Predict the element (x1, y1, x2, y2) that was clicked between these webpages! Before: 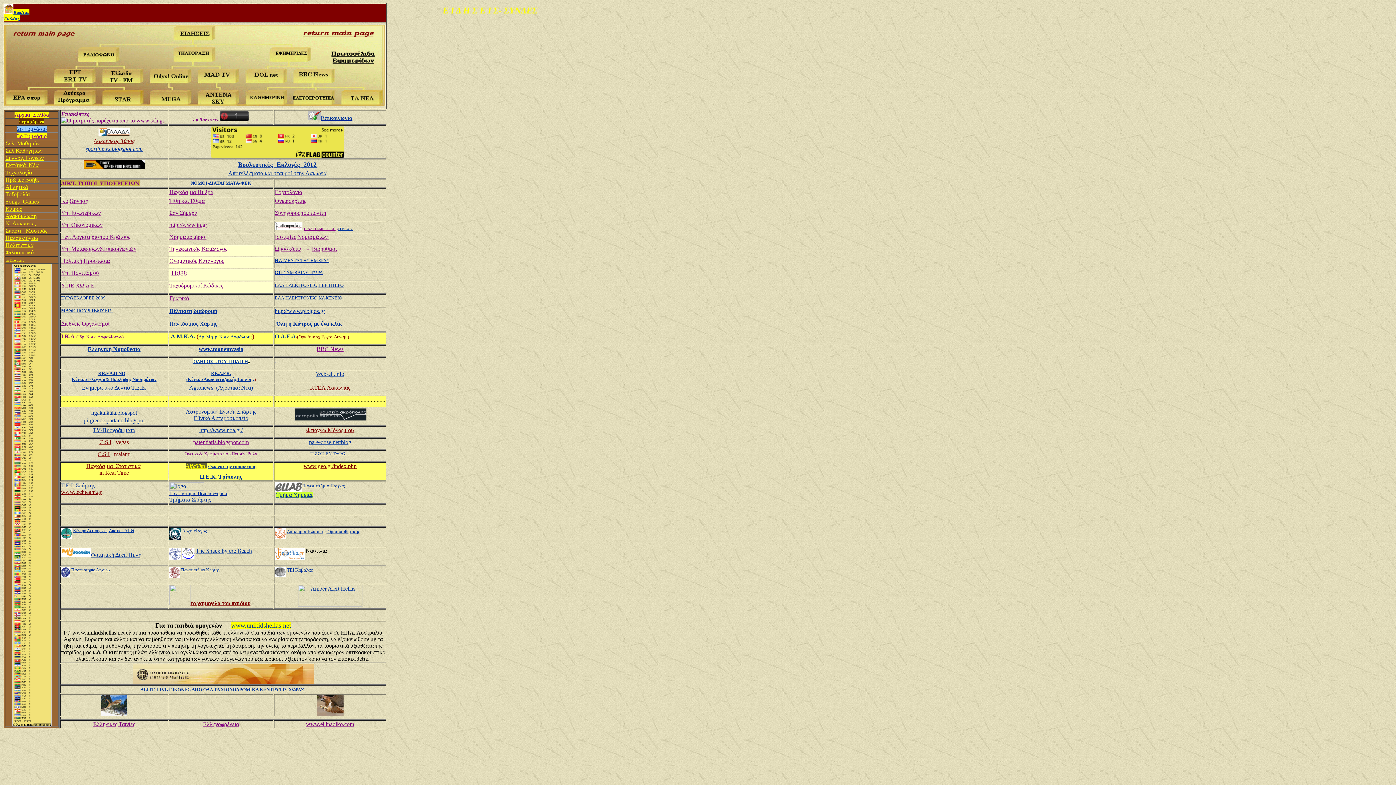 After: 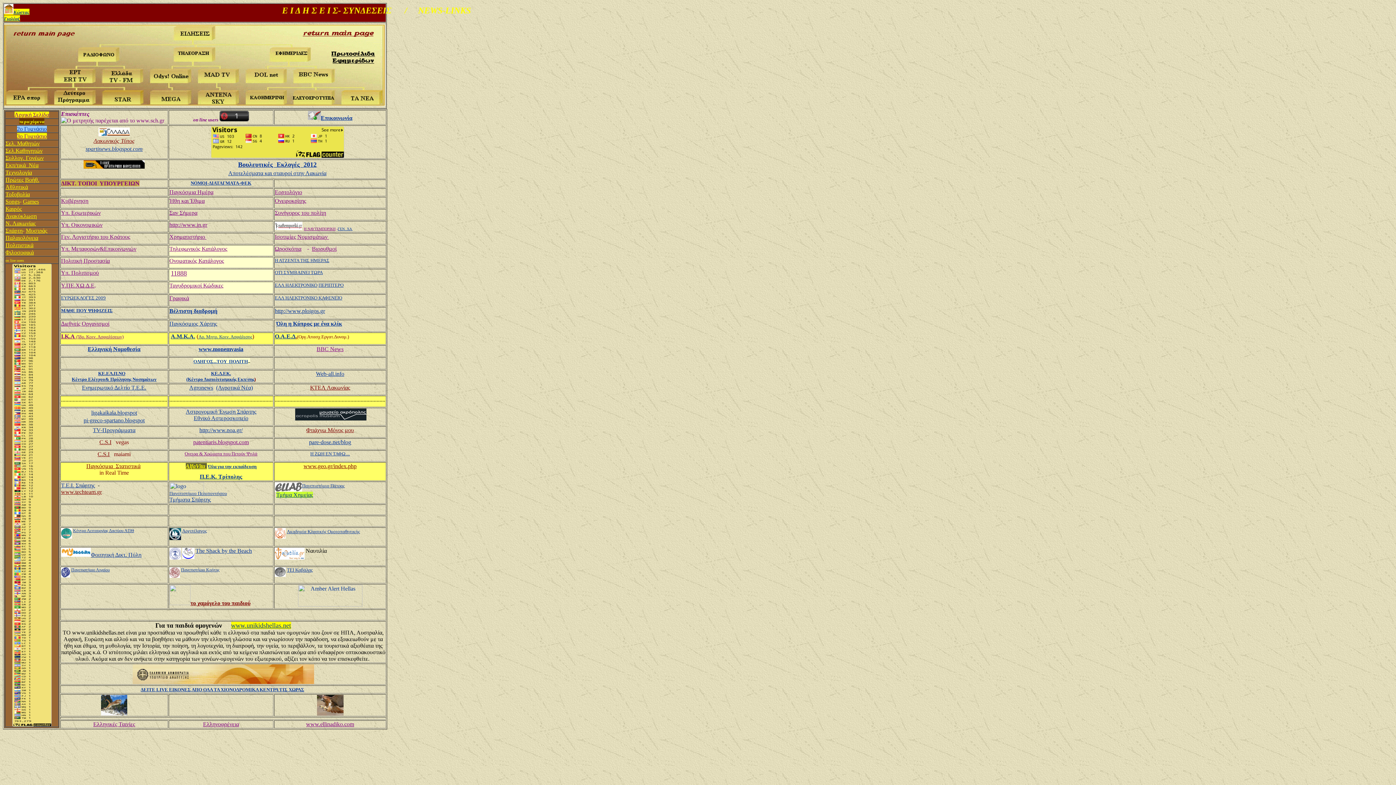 Action: label: 2ο Γυμνάσιο bbox: (16, 125, 46, 132)